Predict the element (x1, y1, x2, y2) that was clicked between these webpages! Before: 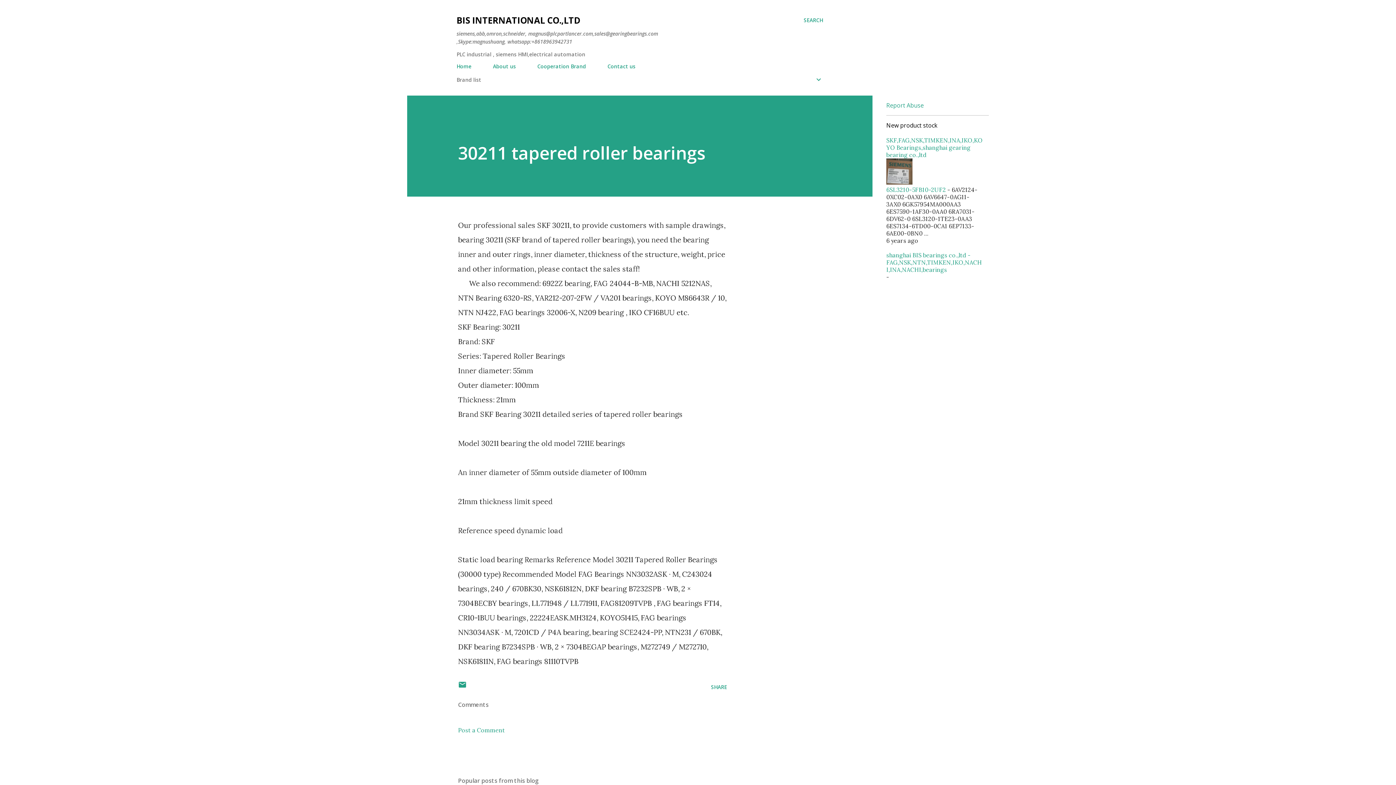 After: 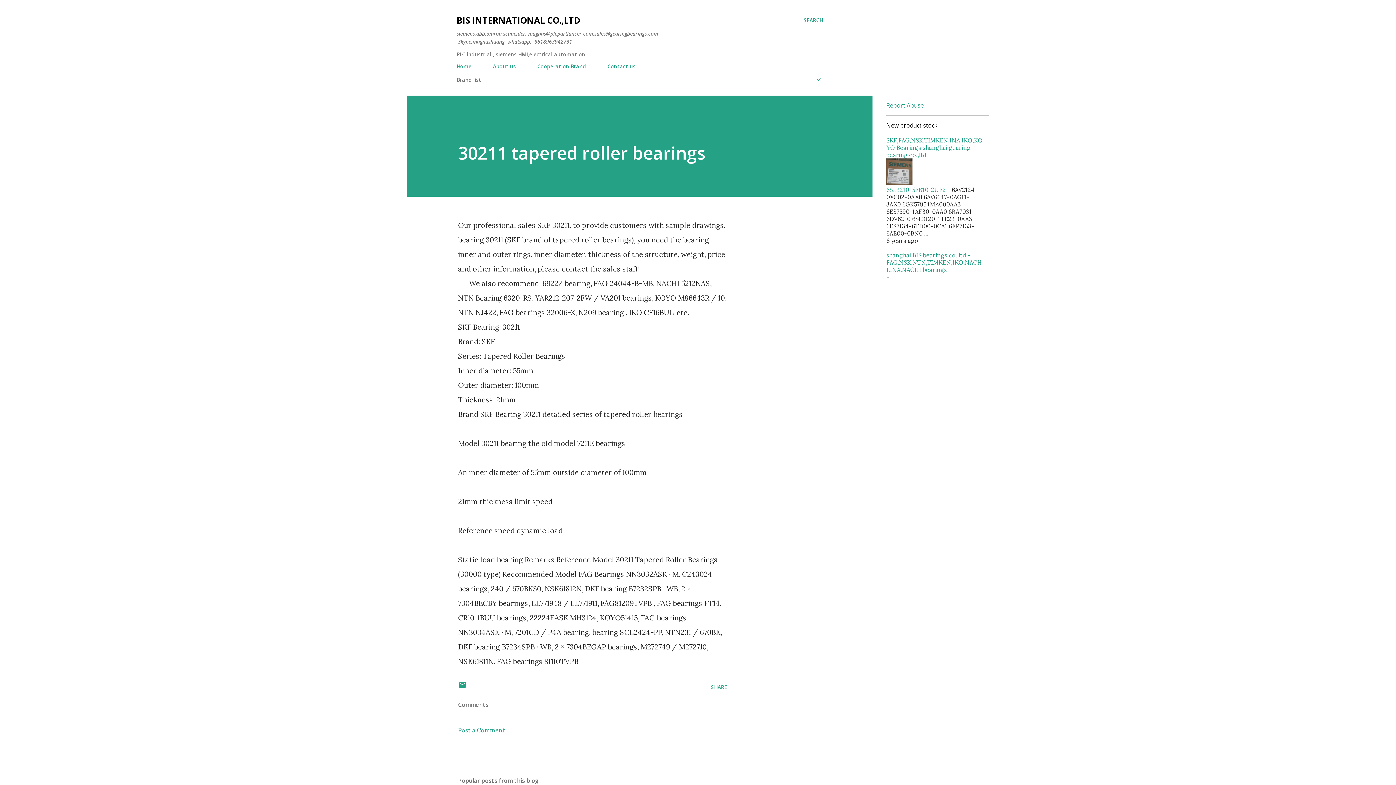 Action: label: shanghai BIS bearings co.,ltd - FAG,NSK,NTN,TIMKEN,IKO,NACHI,INA,NACHI,bearings bbox: (886, 251, 982, 273)